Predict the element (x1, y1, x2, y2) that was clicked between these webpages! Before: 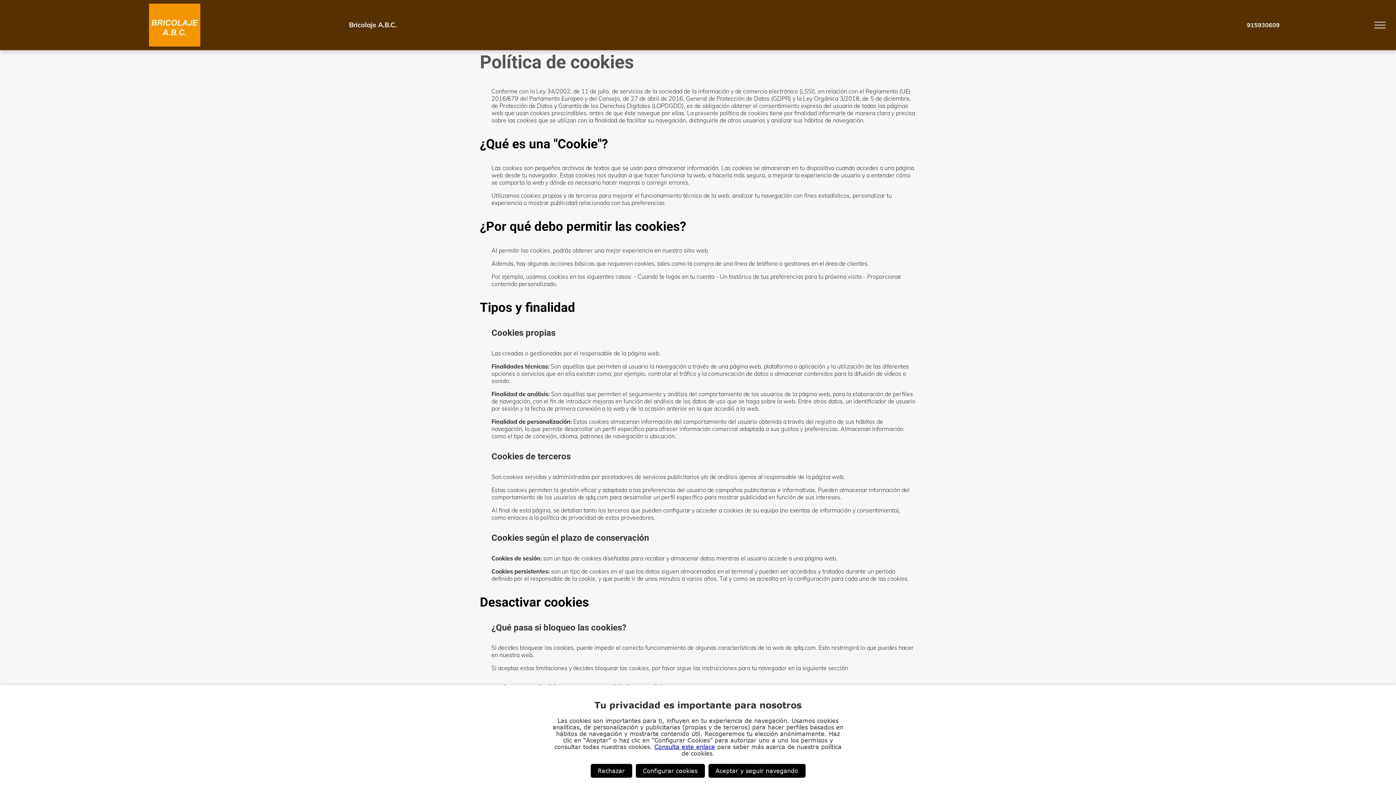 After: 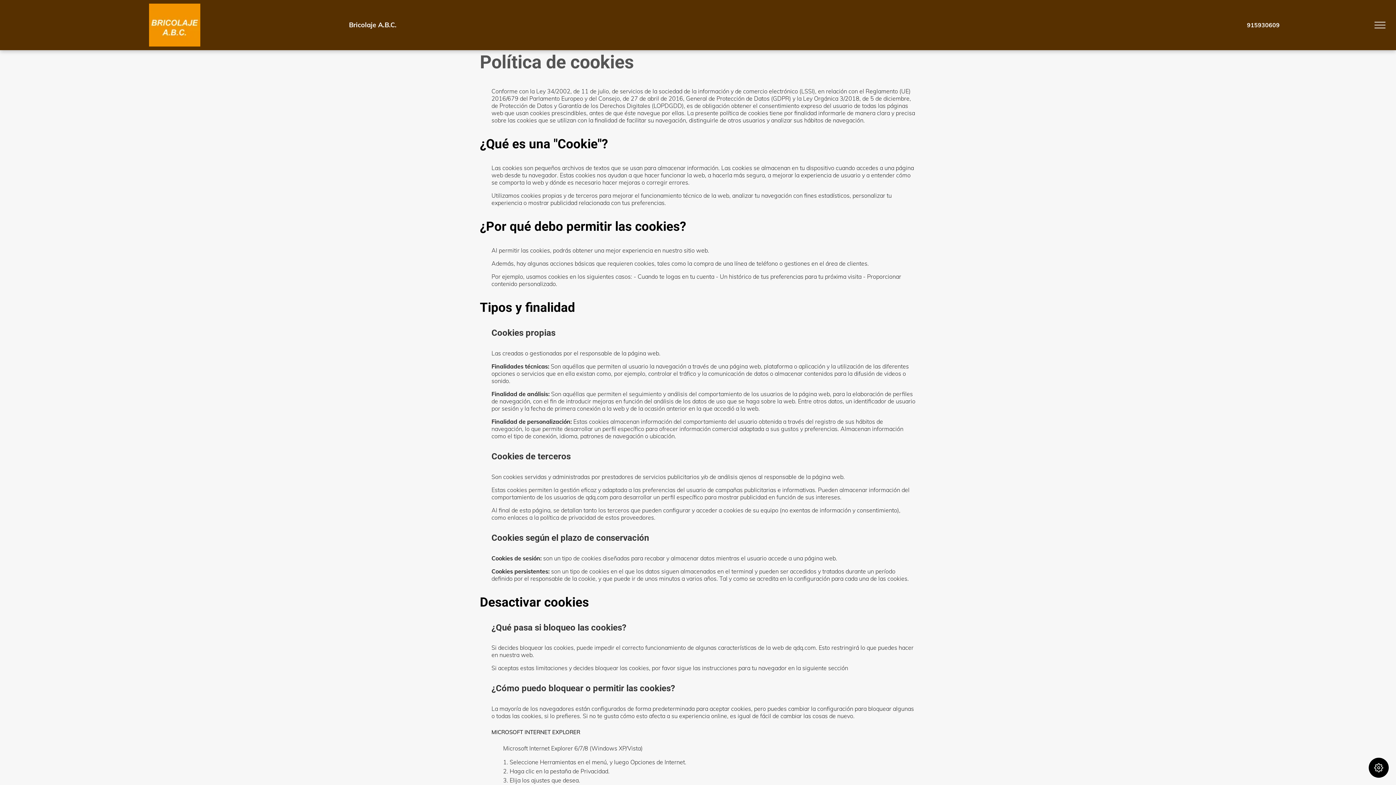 Action: bbox: (590, 764, 632, 778) label: Rechazar